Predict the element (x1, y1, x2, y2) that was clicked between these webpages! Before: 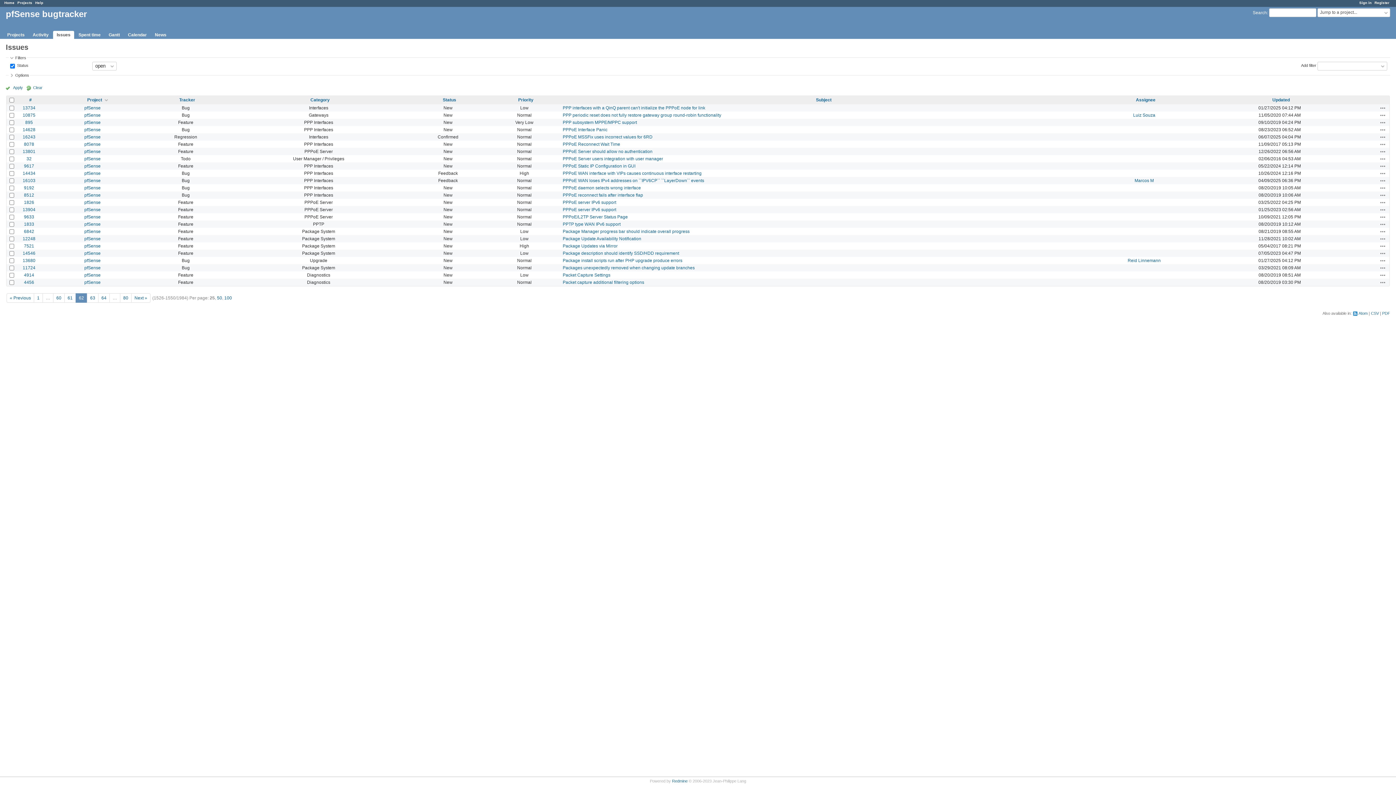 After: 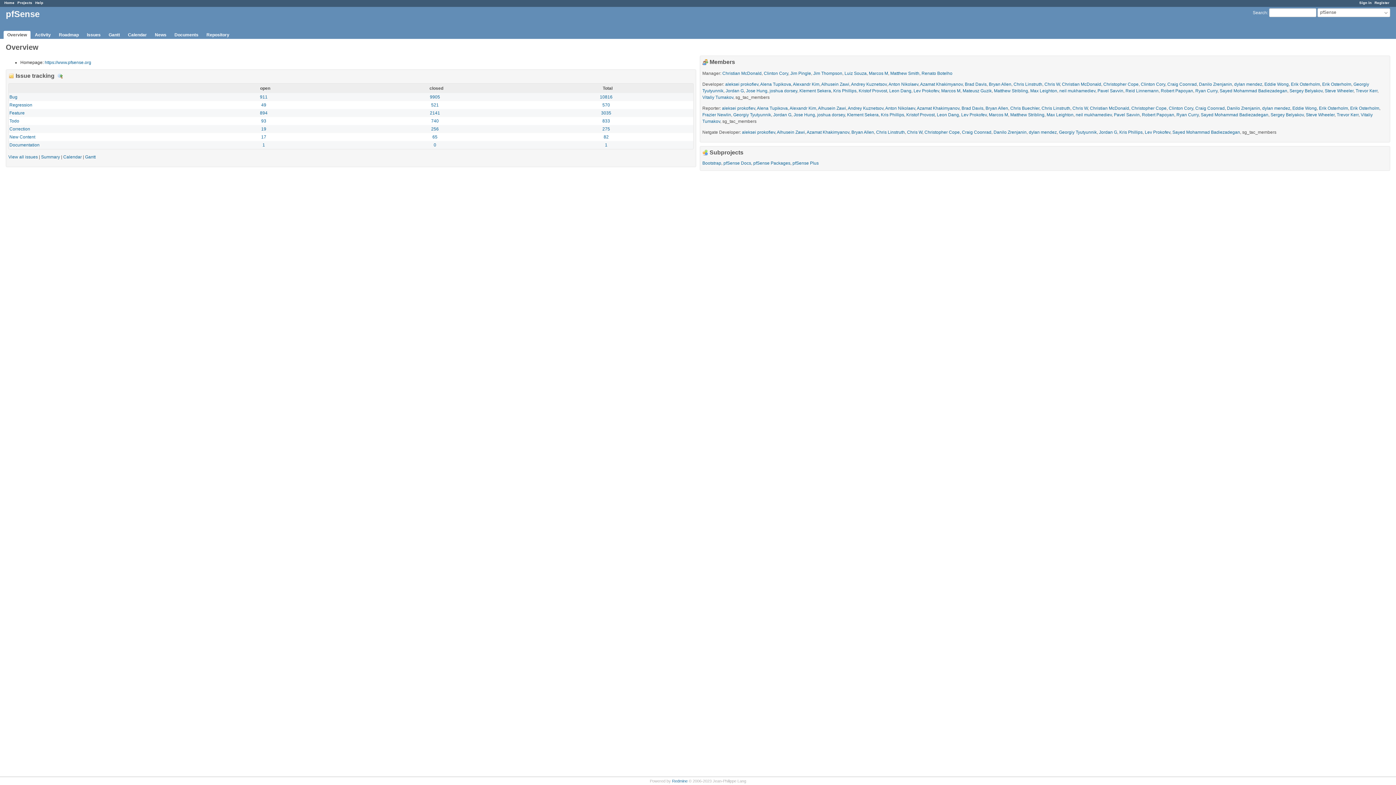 Action: label: pfSense bbox: (84, 279, 100, 285)